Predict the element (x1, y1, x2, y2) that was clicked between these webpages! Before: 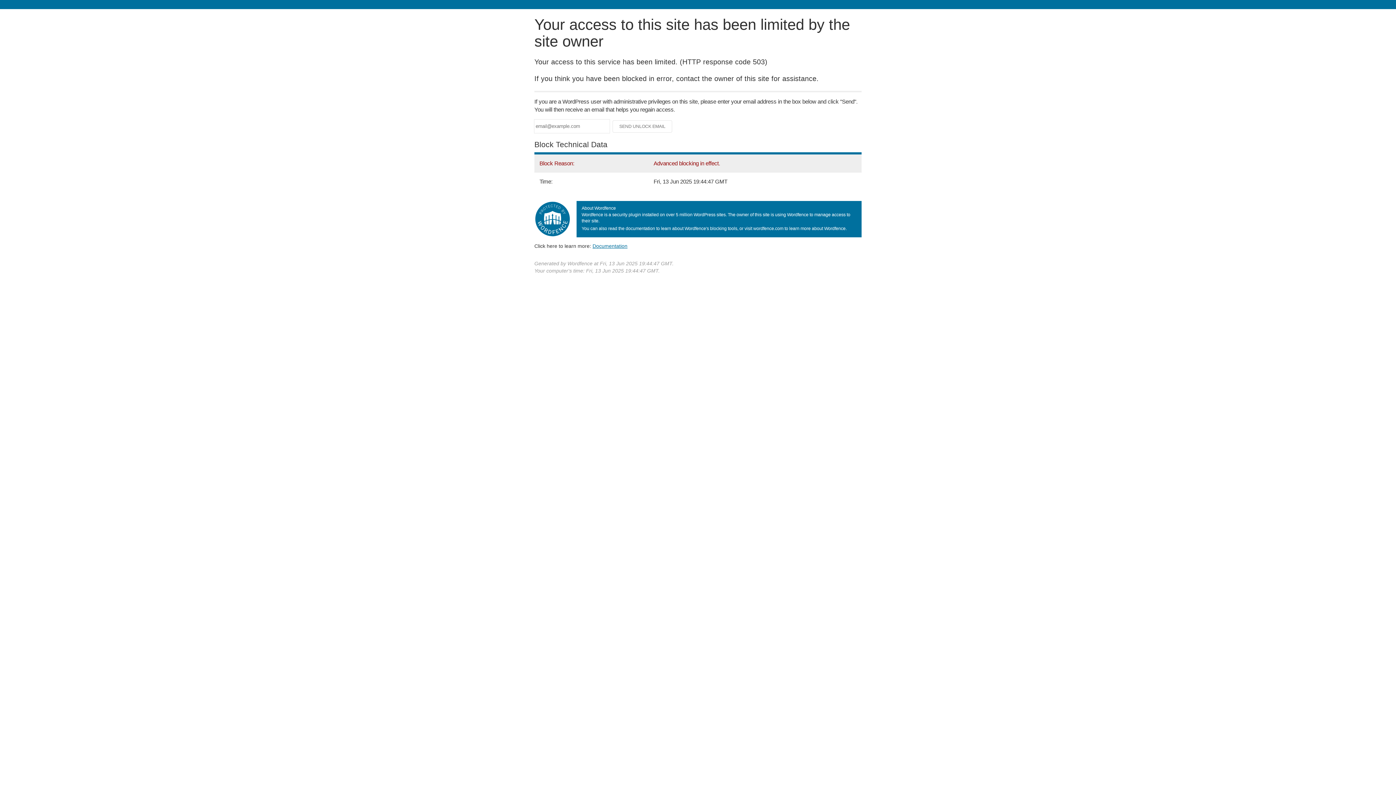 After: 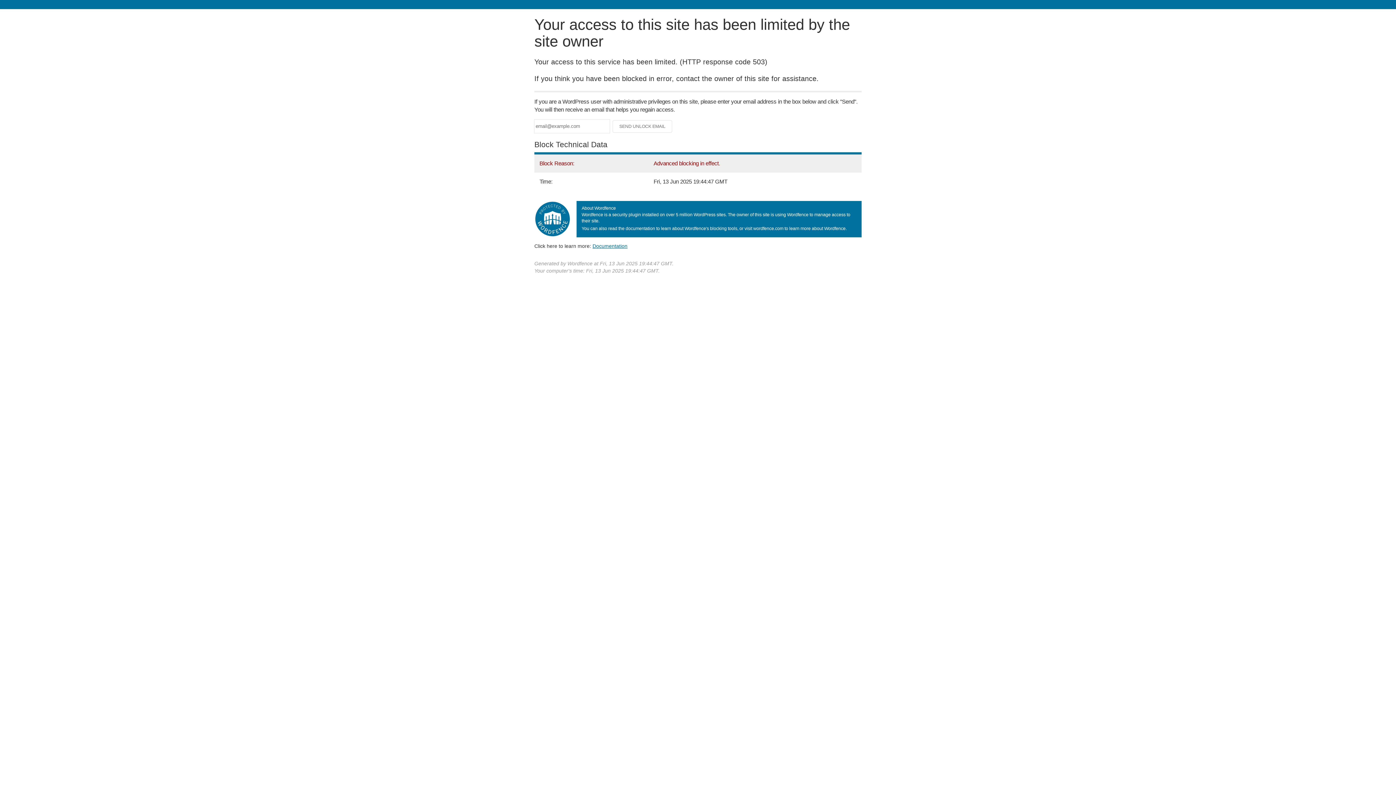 Action: label: Documentation bbox: (592, 243, 627, 248)